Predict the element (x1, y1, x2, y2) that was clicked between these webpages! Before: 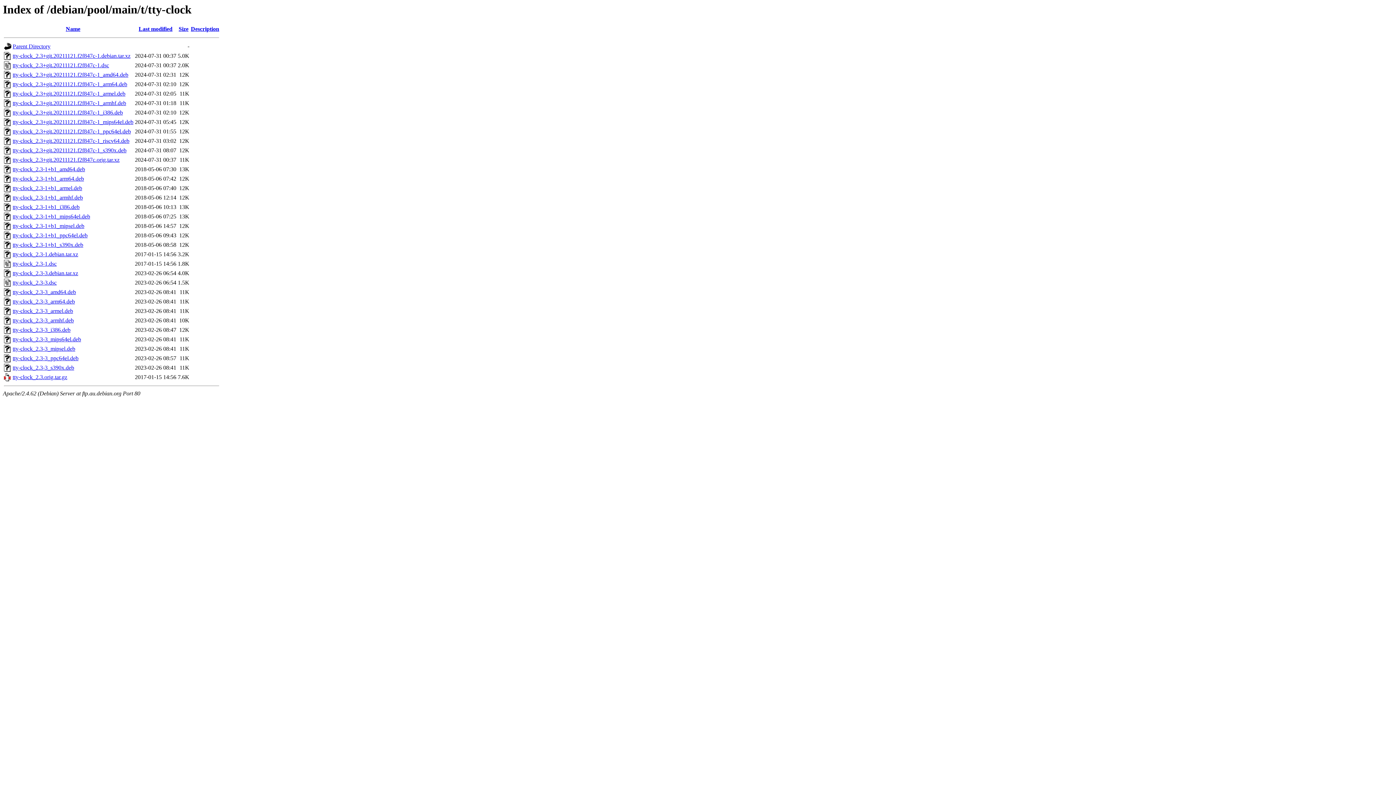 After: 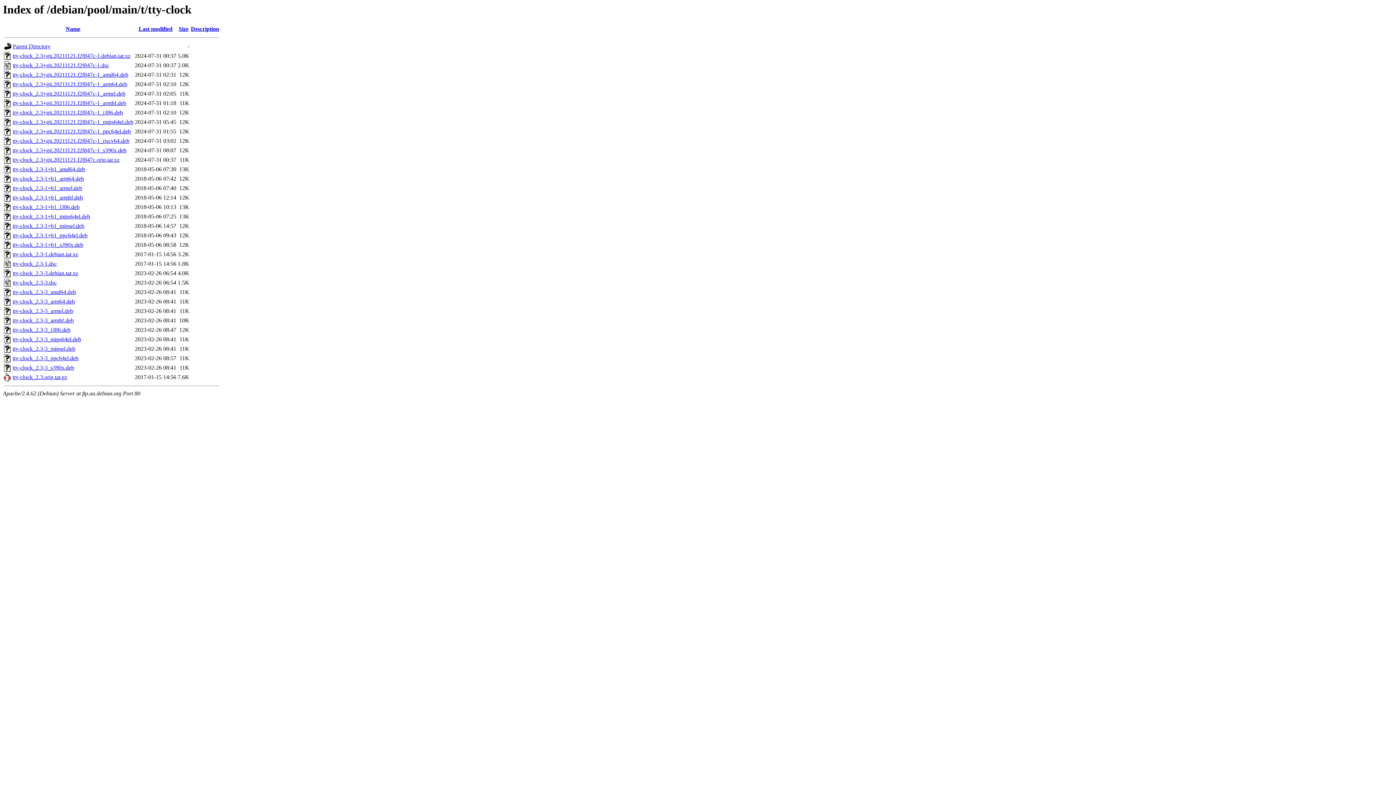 Action: bbox: (12, 308, 73, 314) label: tty-clock_2.3-3_armel.deb